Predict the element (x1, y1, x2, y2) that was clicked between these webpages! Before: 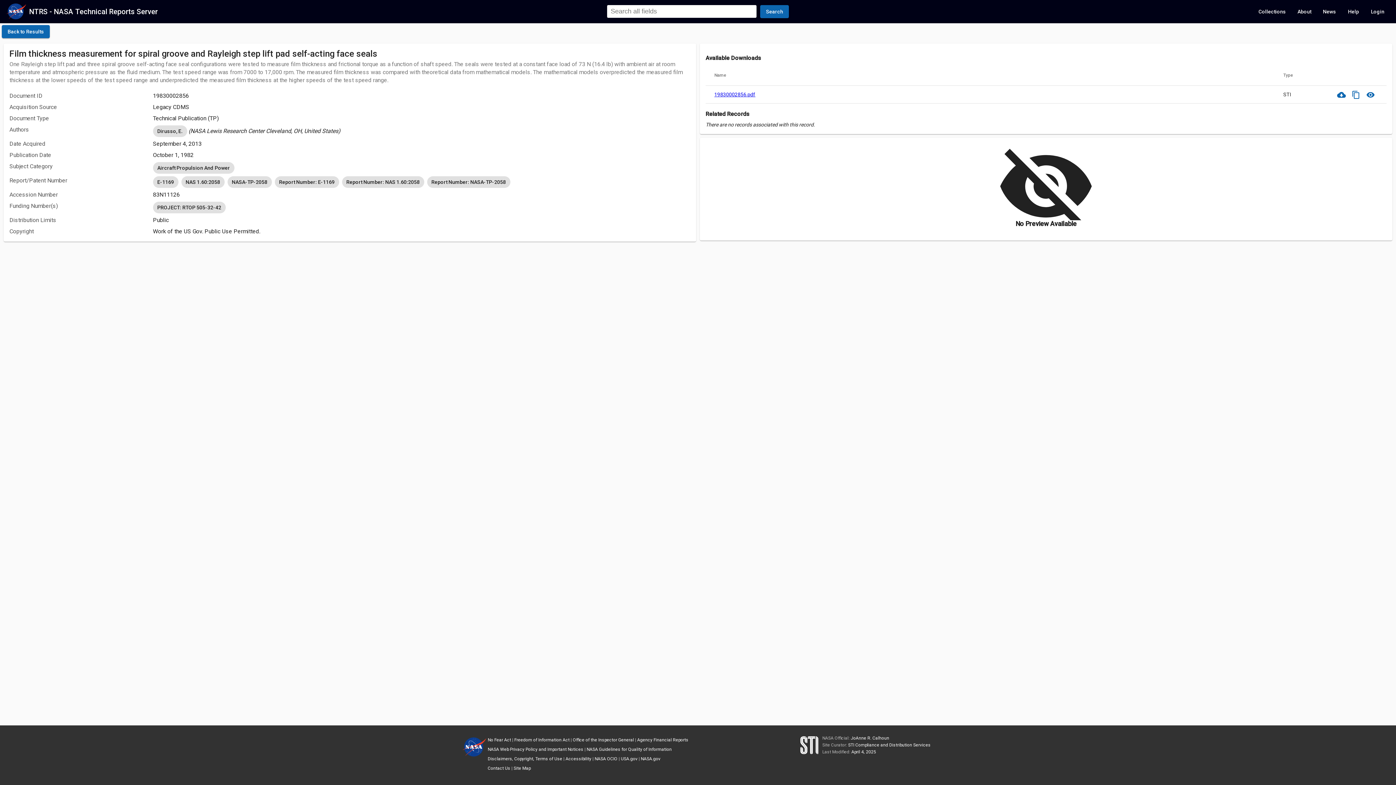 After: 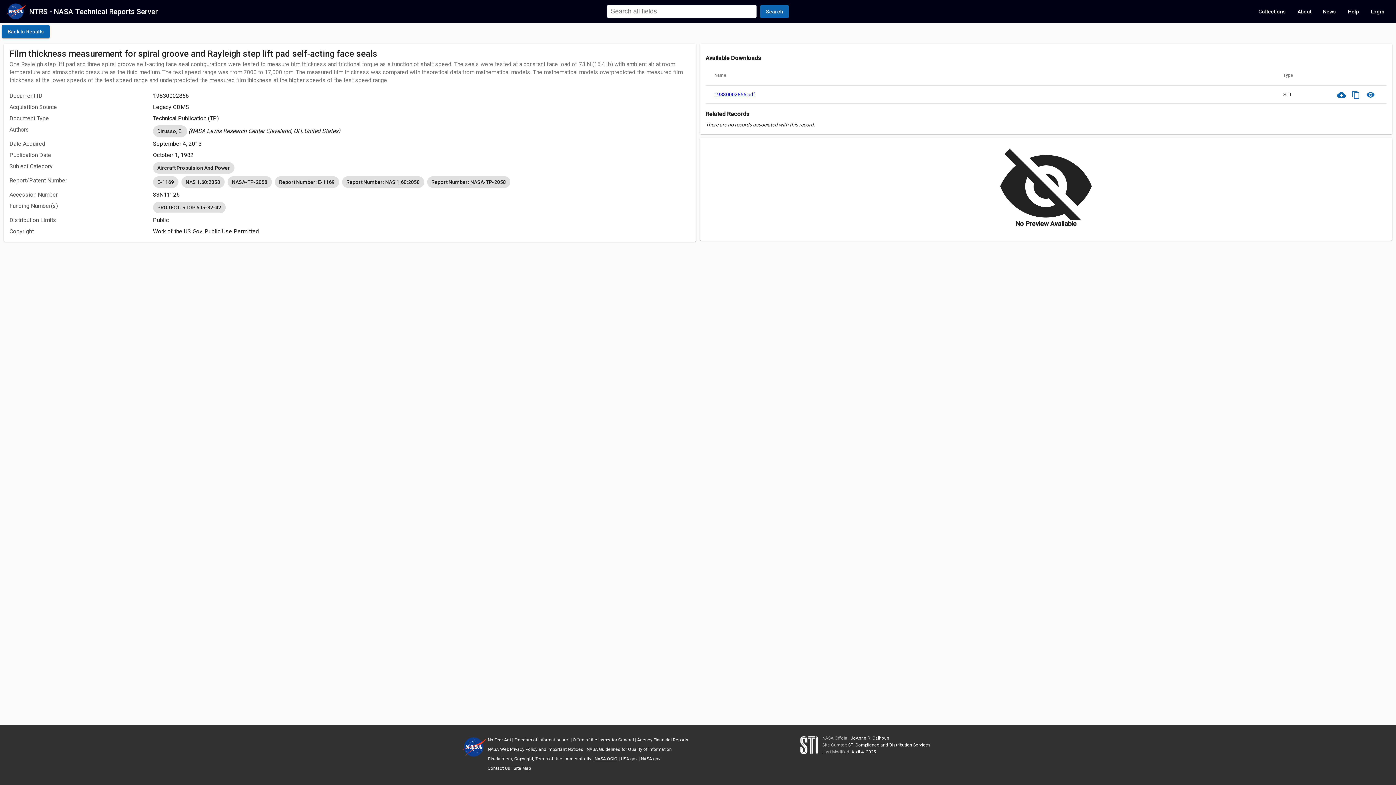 Action: label: NASA OCIO bbox: (594, 756, 617, 761)